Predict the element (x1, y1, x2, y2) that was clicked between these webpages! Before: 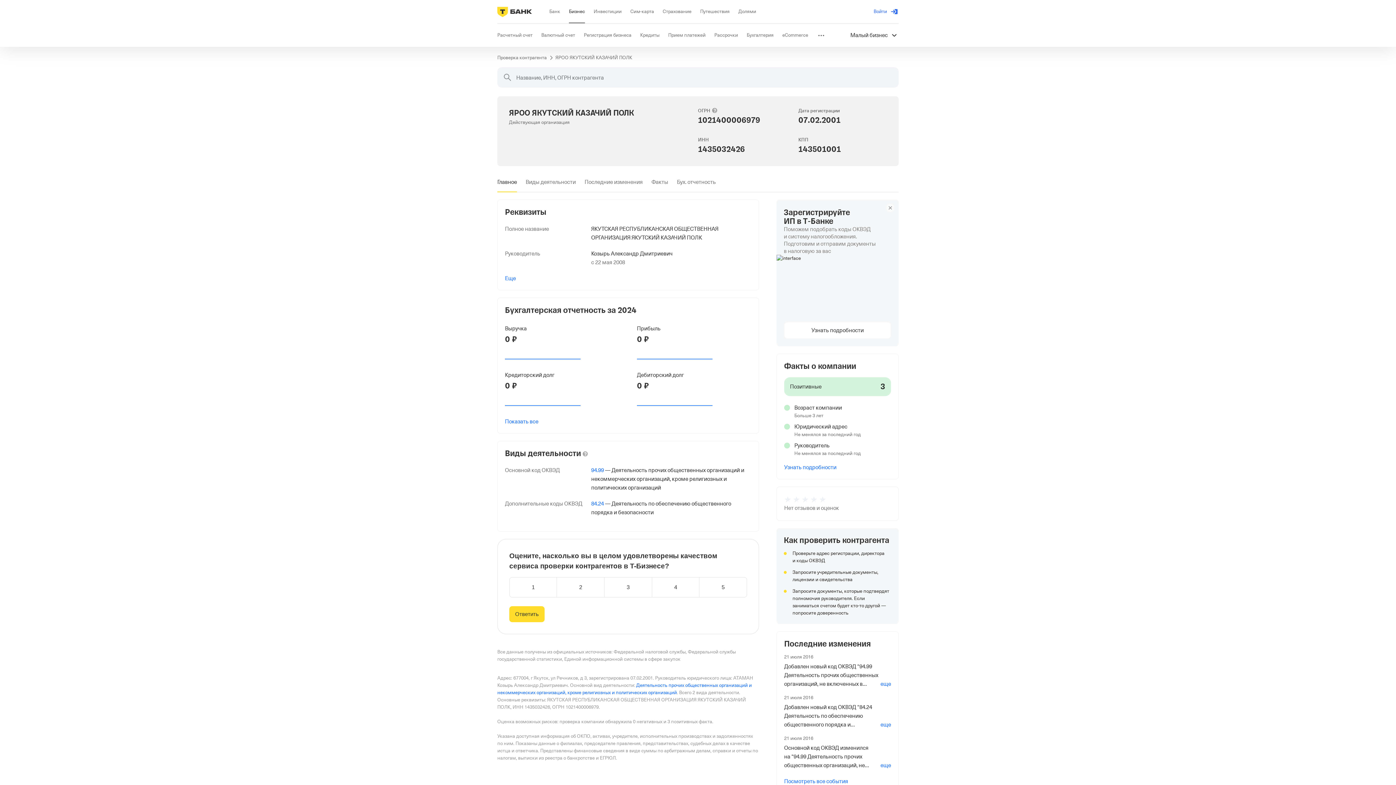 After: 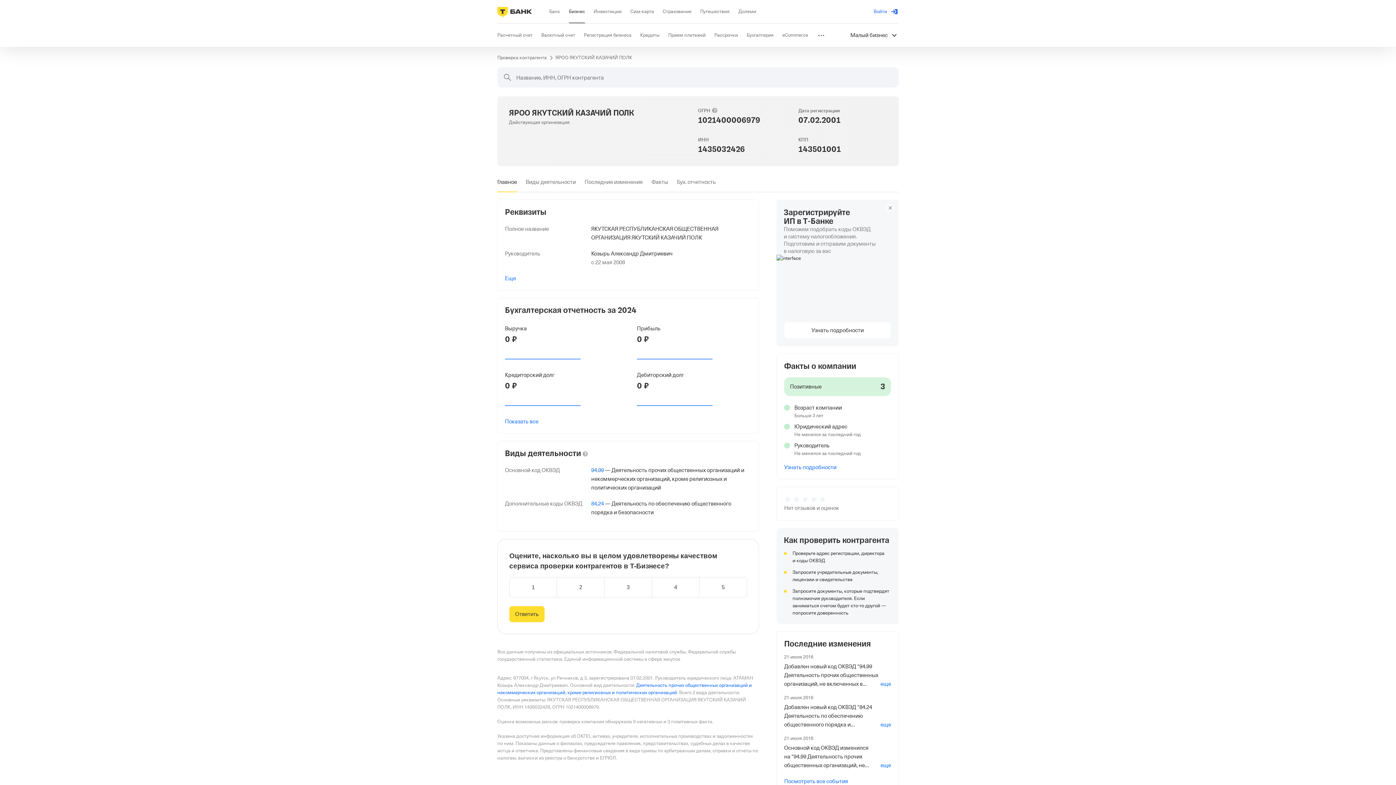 Action: bbox: (591, 467, 604, 473) label: 94.99